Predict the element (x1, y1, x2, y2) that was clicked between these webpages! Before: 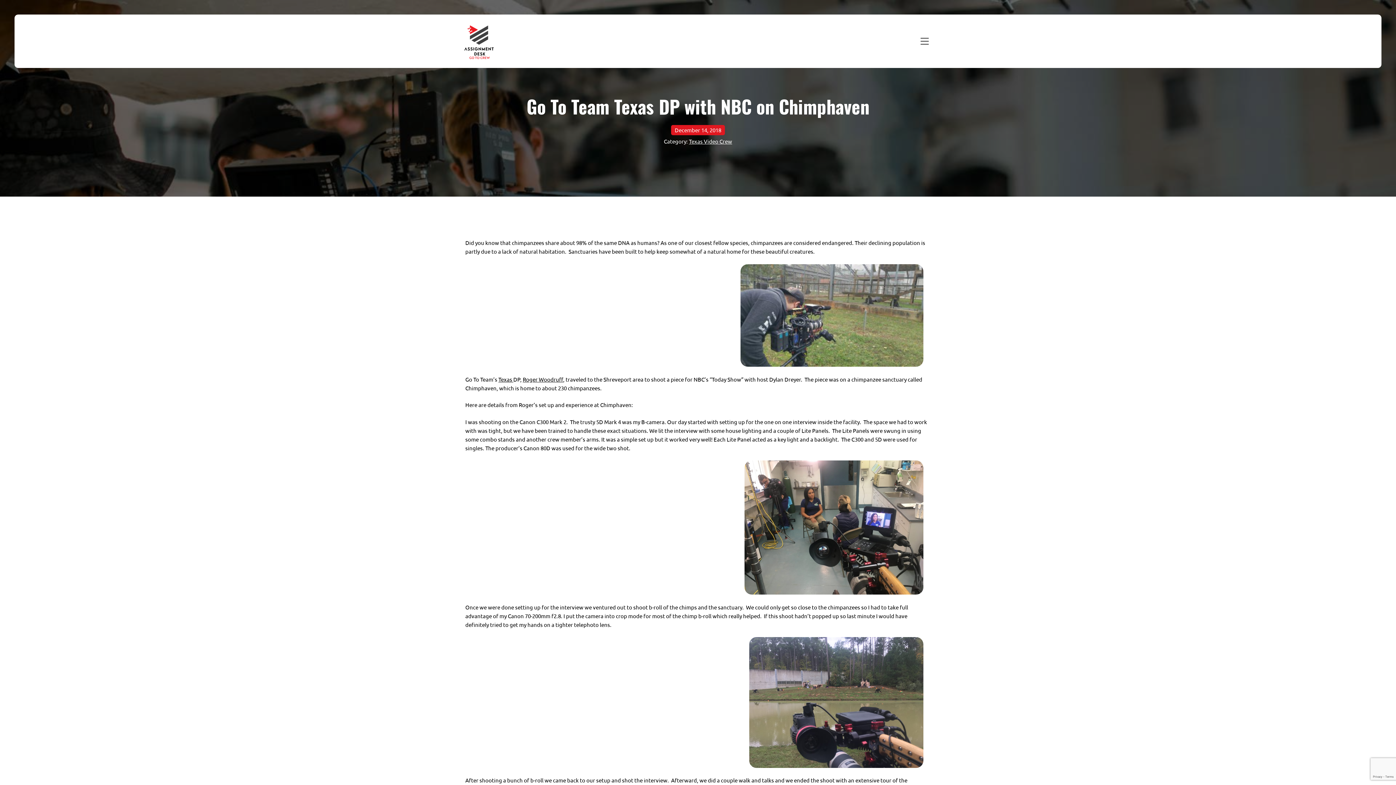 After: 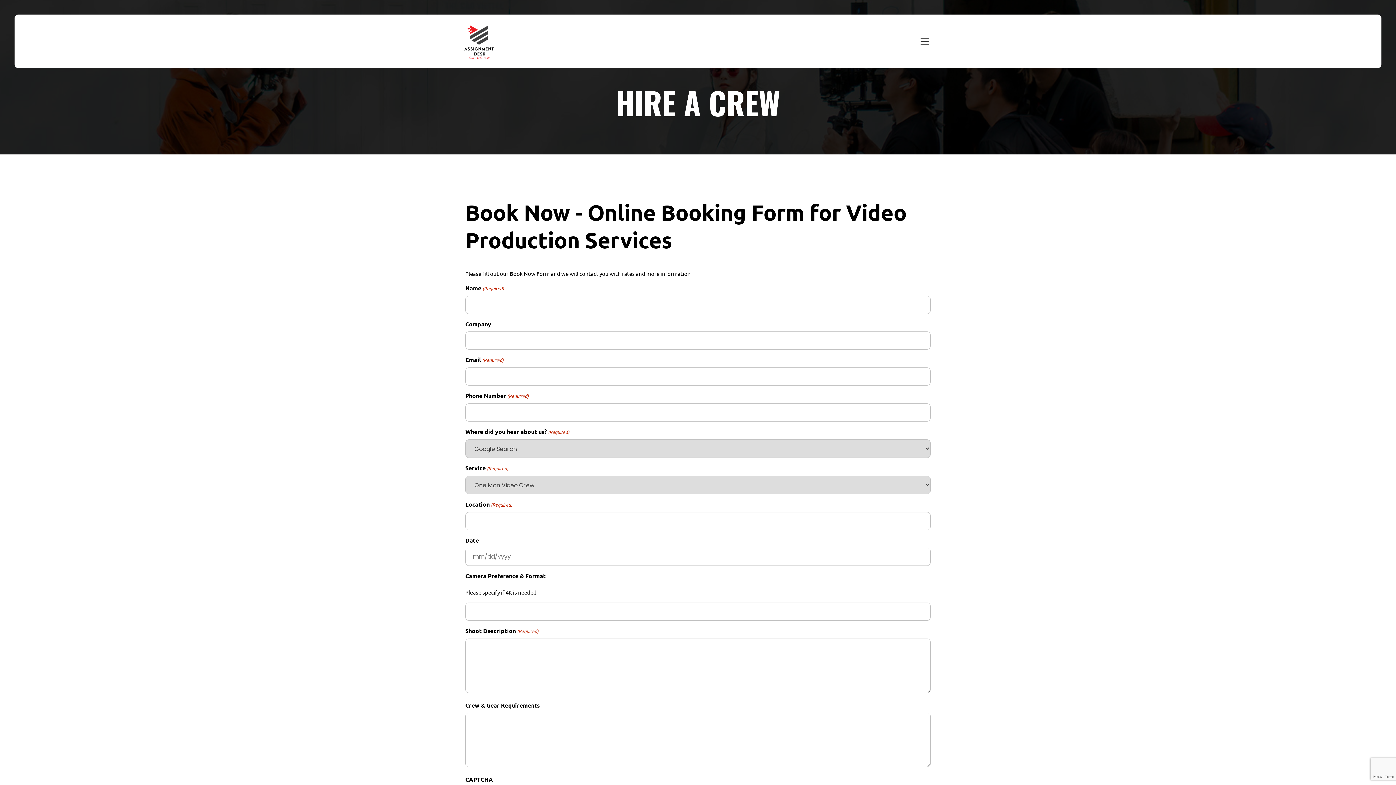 Action: bbox: (498, 375, 513, 382) label: Texas 